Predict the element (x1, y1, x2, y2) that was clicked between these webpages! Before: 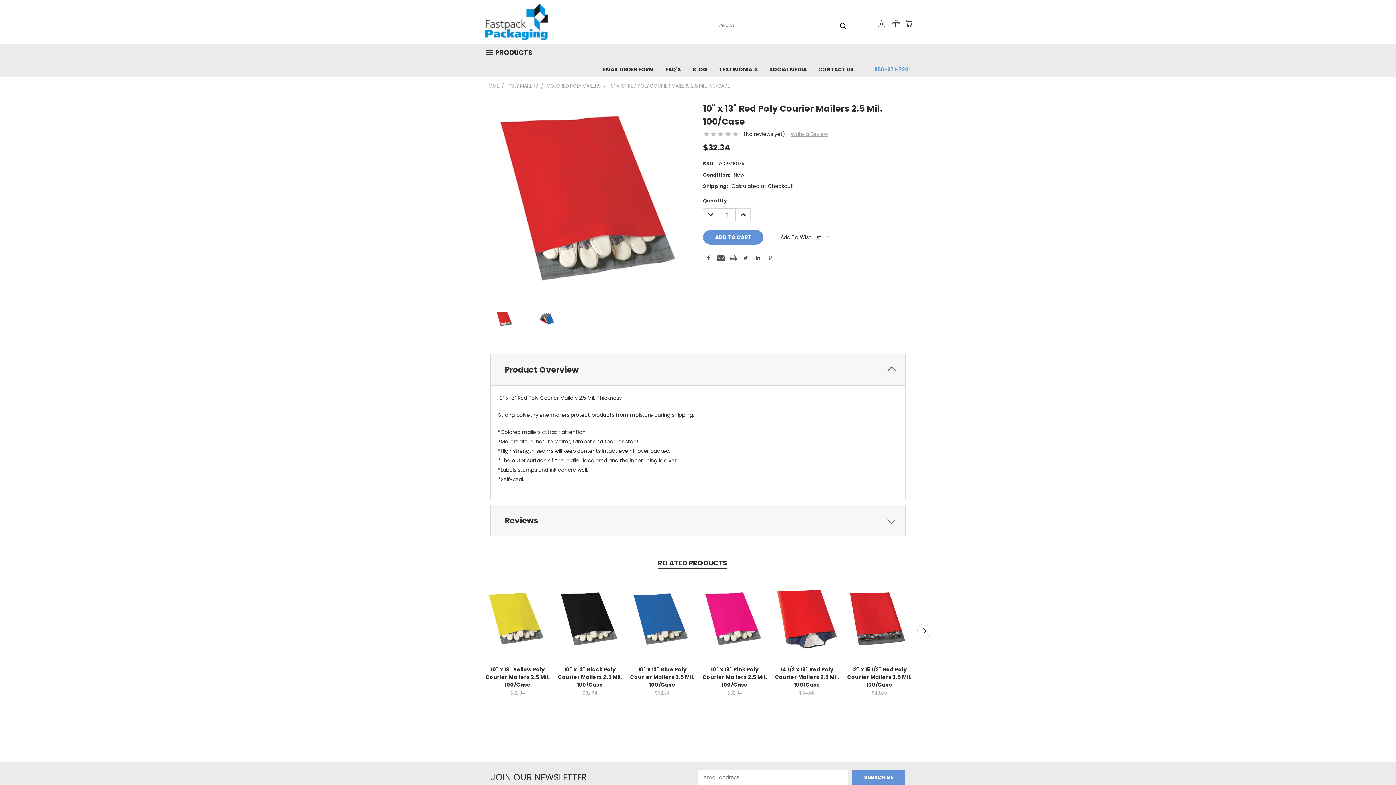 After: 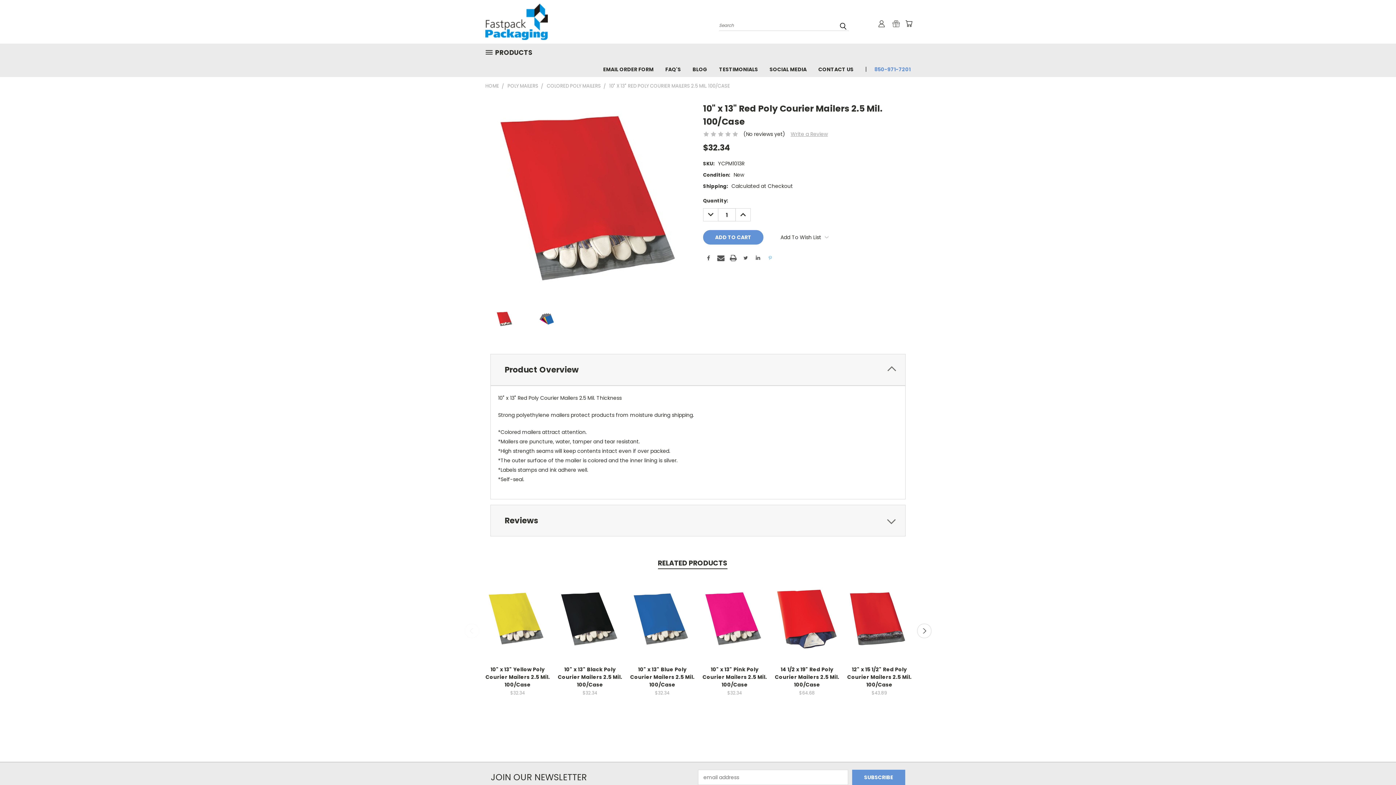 Action: bbox: (766, 254, 774, 261)